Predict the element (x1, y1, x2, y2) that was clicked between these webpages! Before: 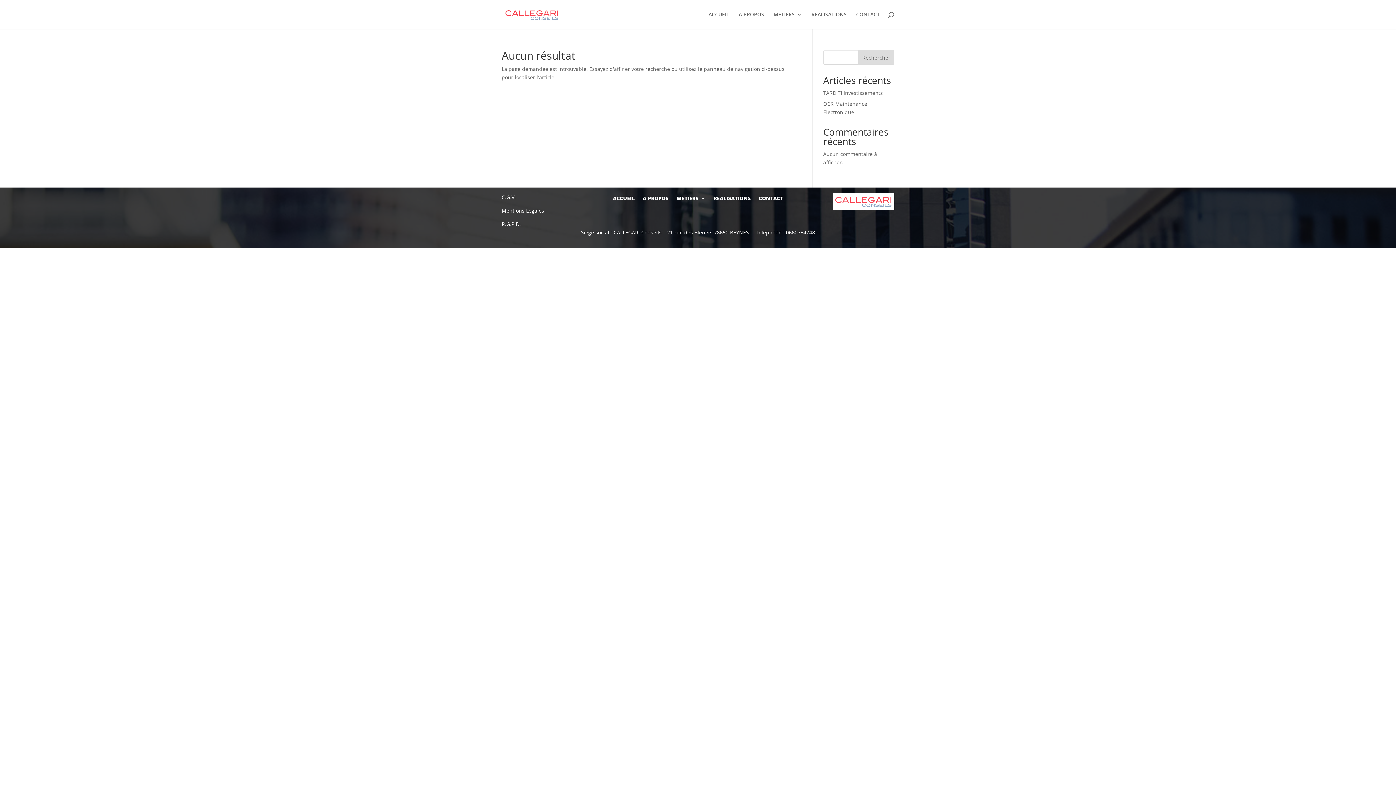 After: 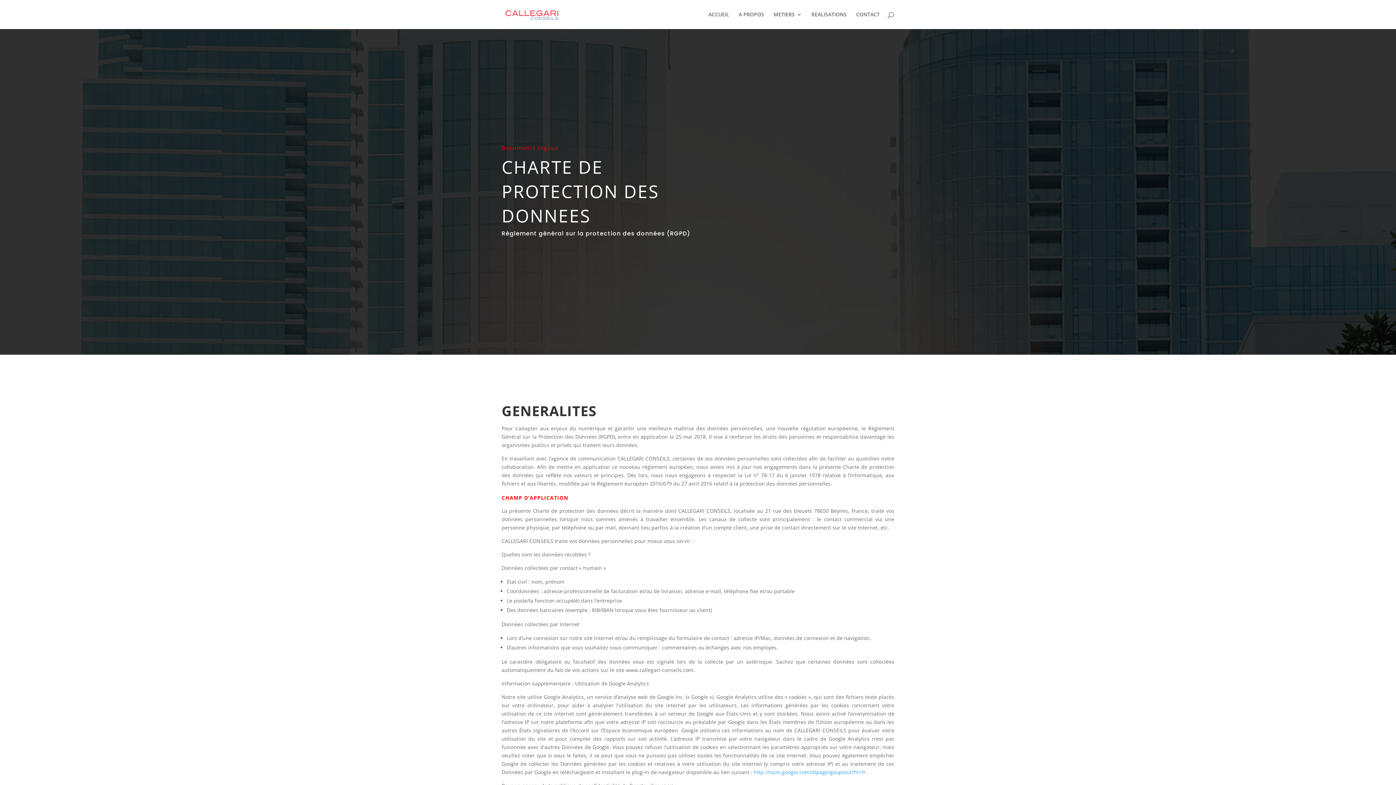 Action: bbox: (501, 220, 521, 227) label: R.G.P.D.